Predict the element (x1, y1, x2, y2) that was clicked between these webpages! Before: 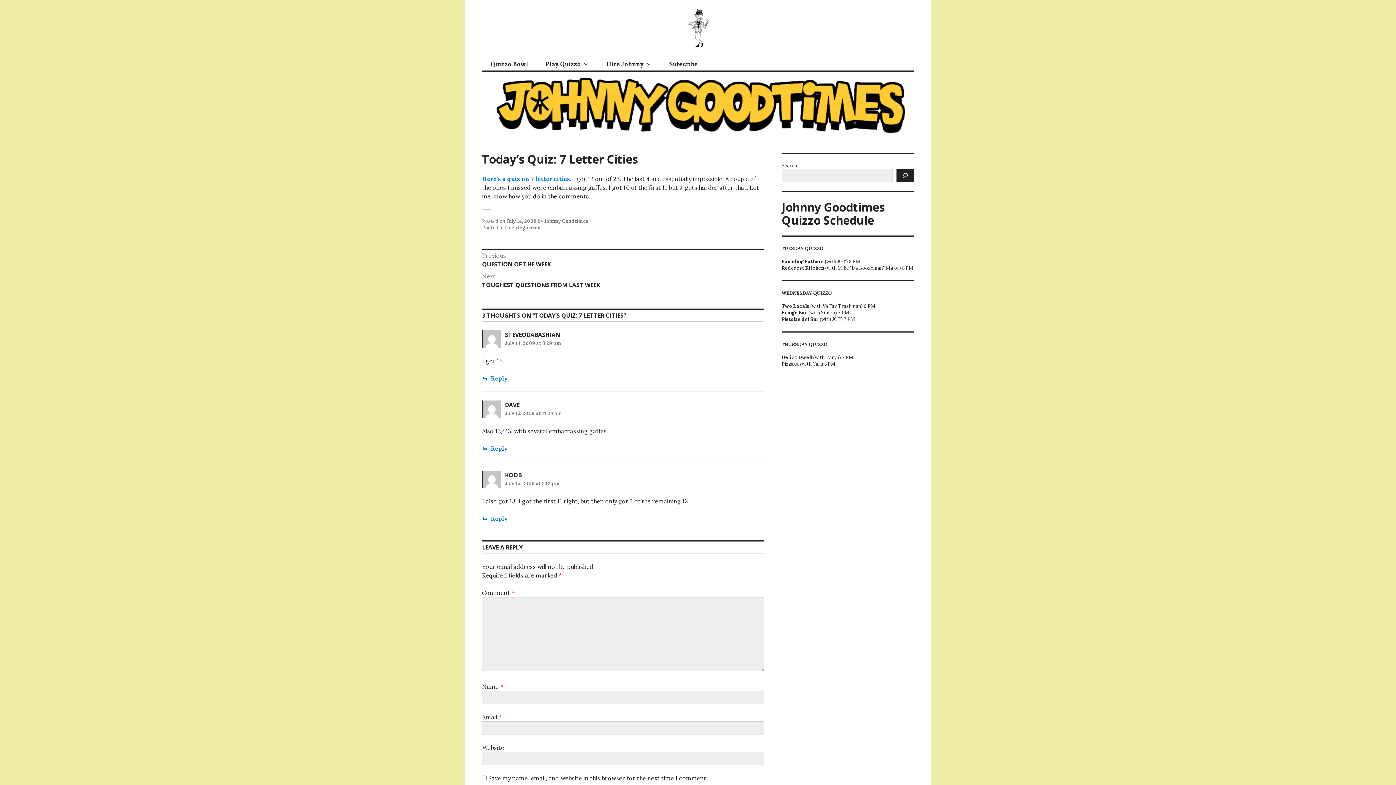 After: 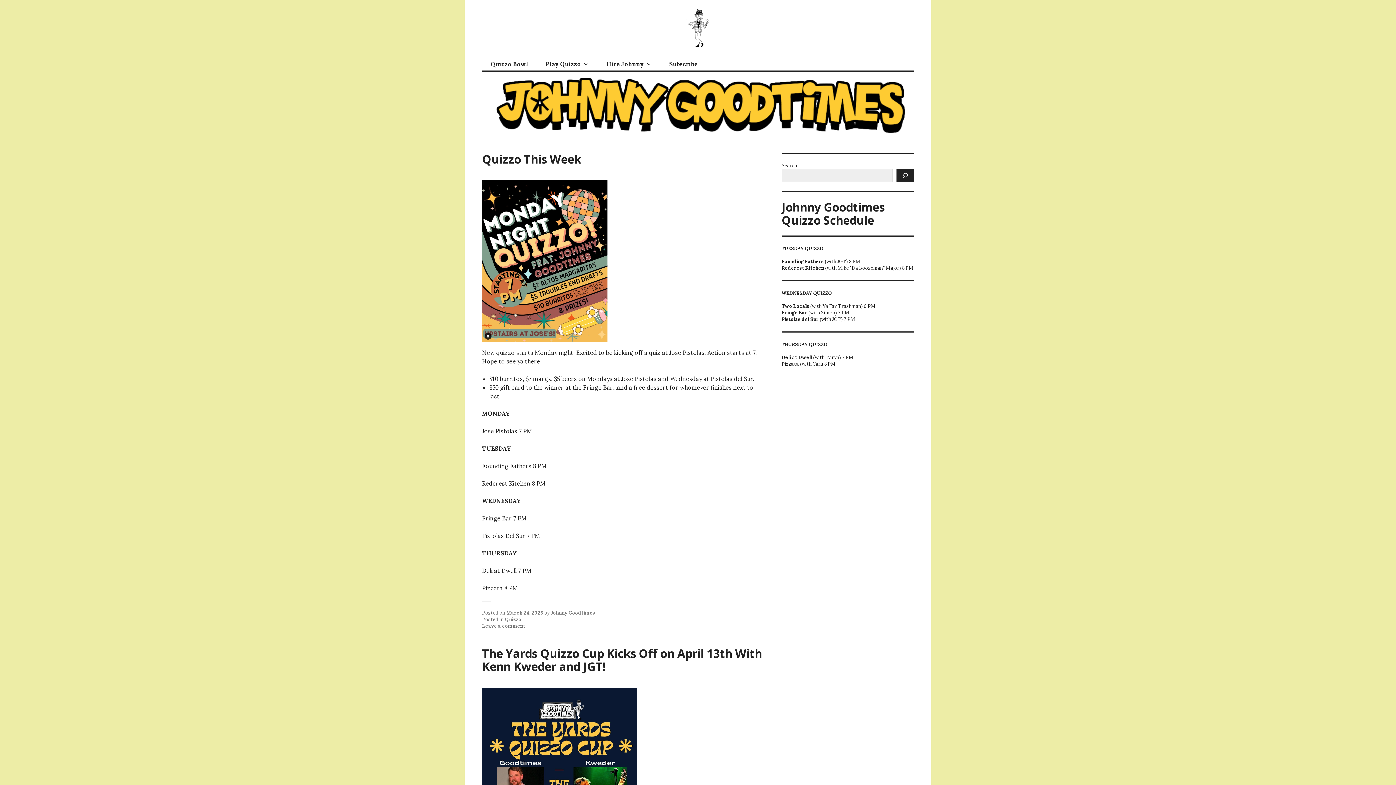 Action: bbox: (482, 127, 914, 134)